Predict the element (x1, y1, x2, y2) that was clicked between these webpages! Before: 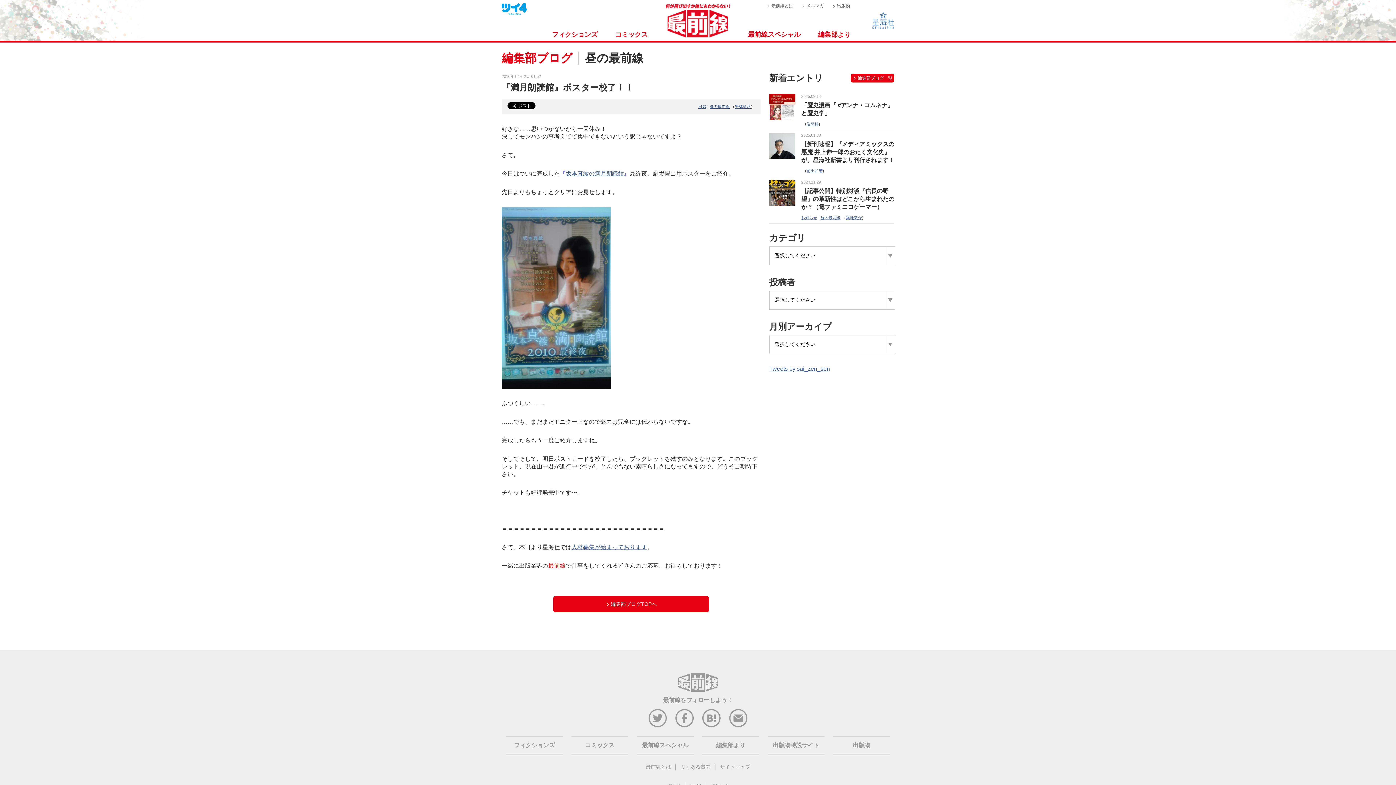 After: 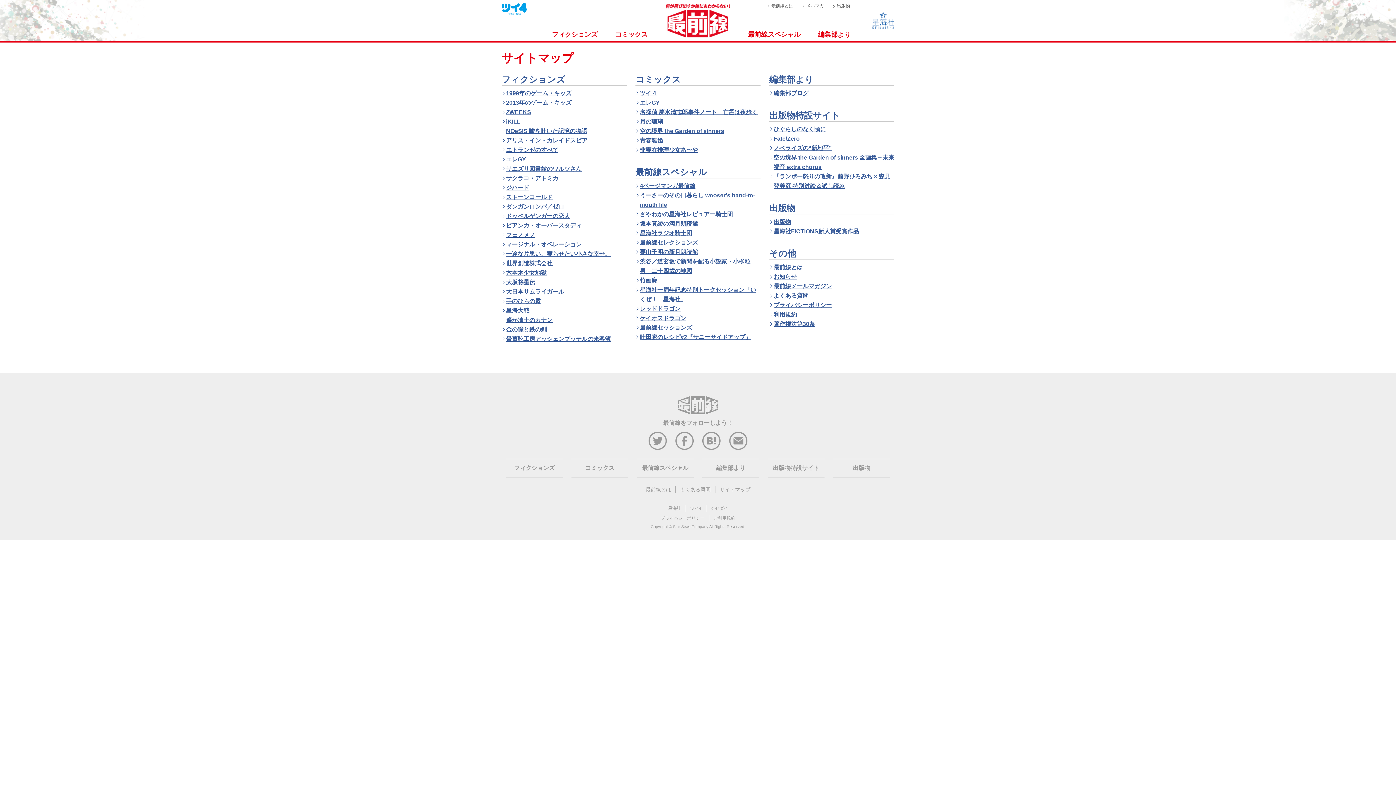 Action: bbox: (720, 764, 750, 770) label: サイトマップ